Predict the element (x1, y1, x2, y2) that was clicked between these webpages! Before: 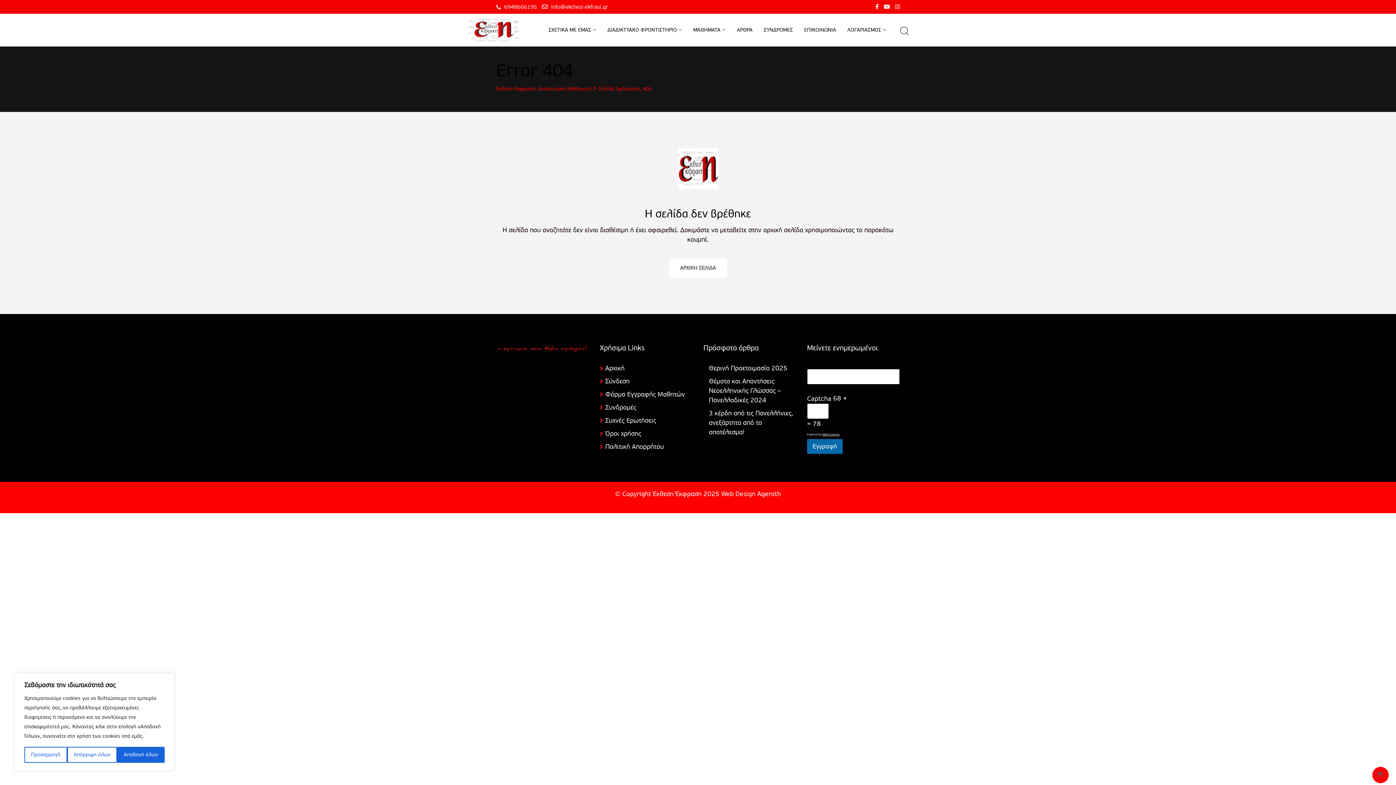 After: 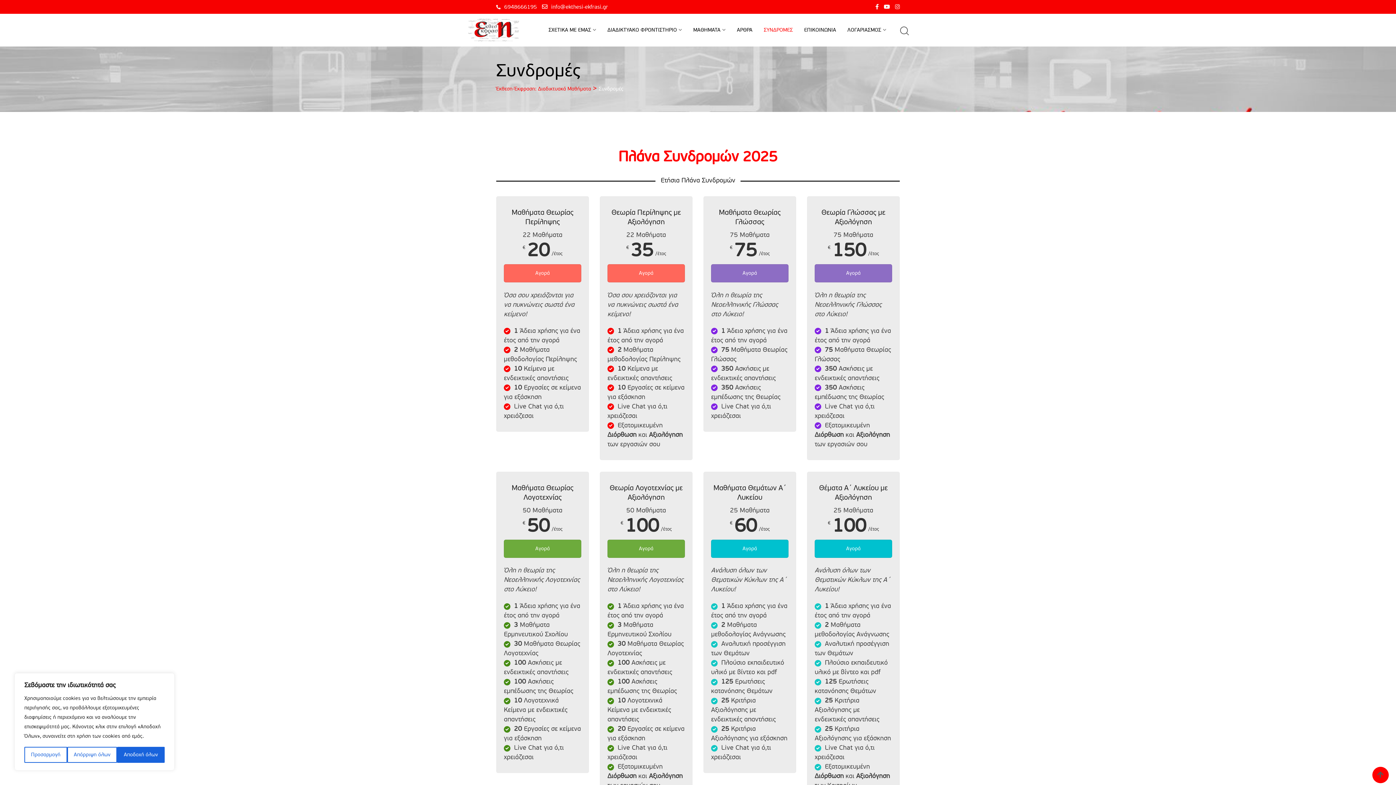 Action: label: ΣΥΝΔΡΟΜΕΣ bbox: (759, 13, 797, 46)